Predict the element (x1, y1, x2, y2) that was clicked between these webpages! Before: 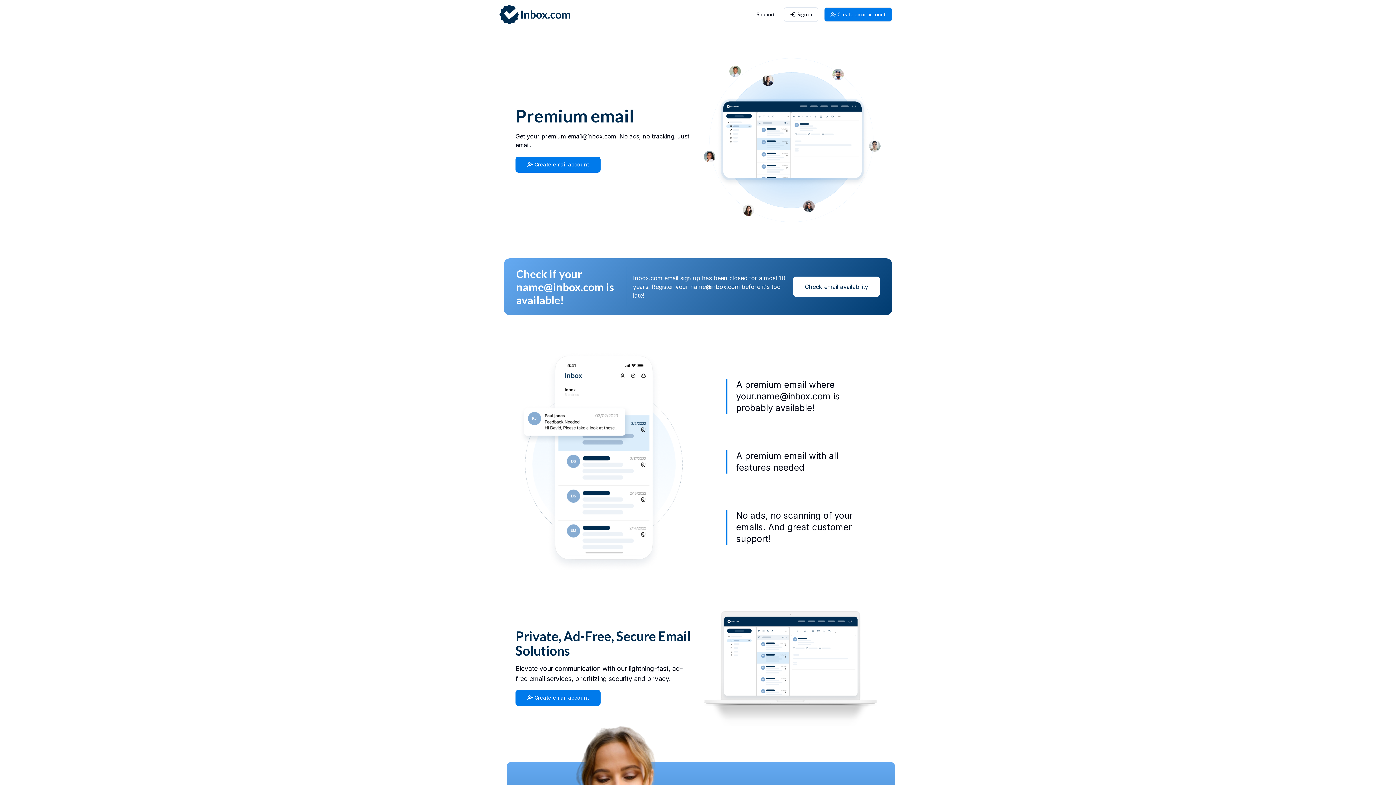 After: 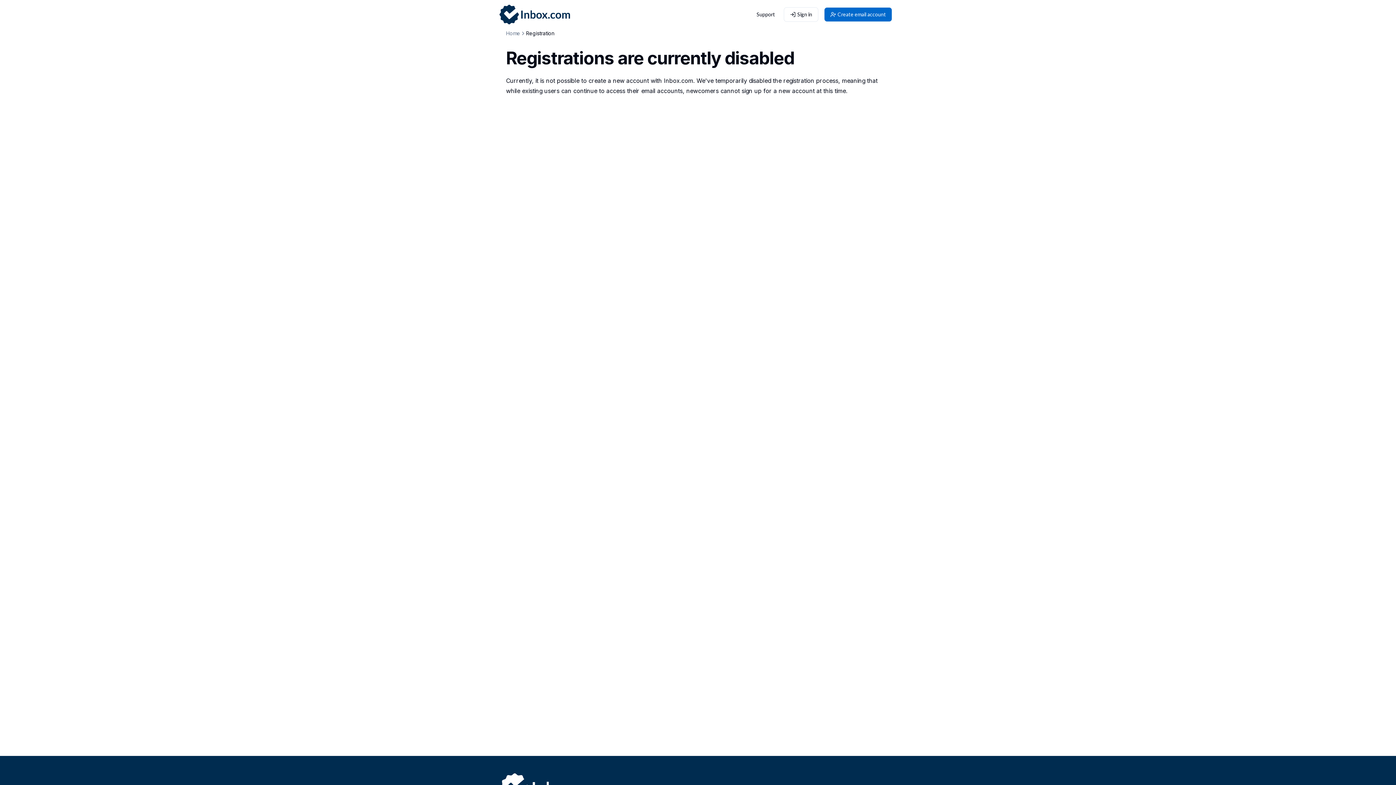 Action: bbox: (824, 7, 892, 21) label: Create email account